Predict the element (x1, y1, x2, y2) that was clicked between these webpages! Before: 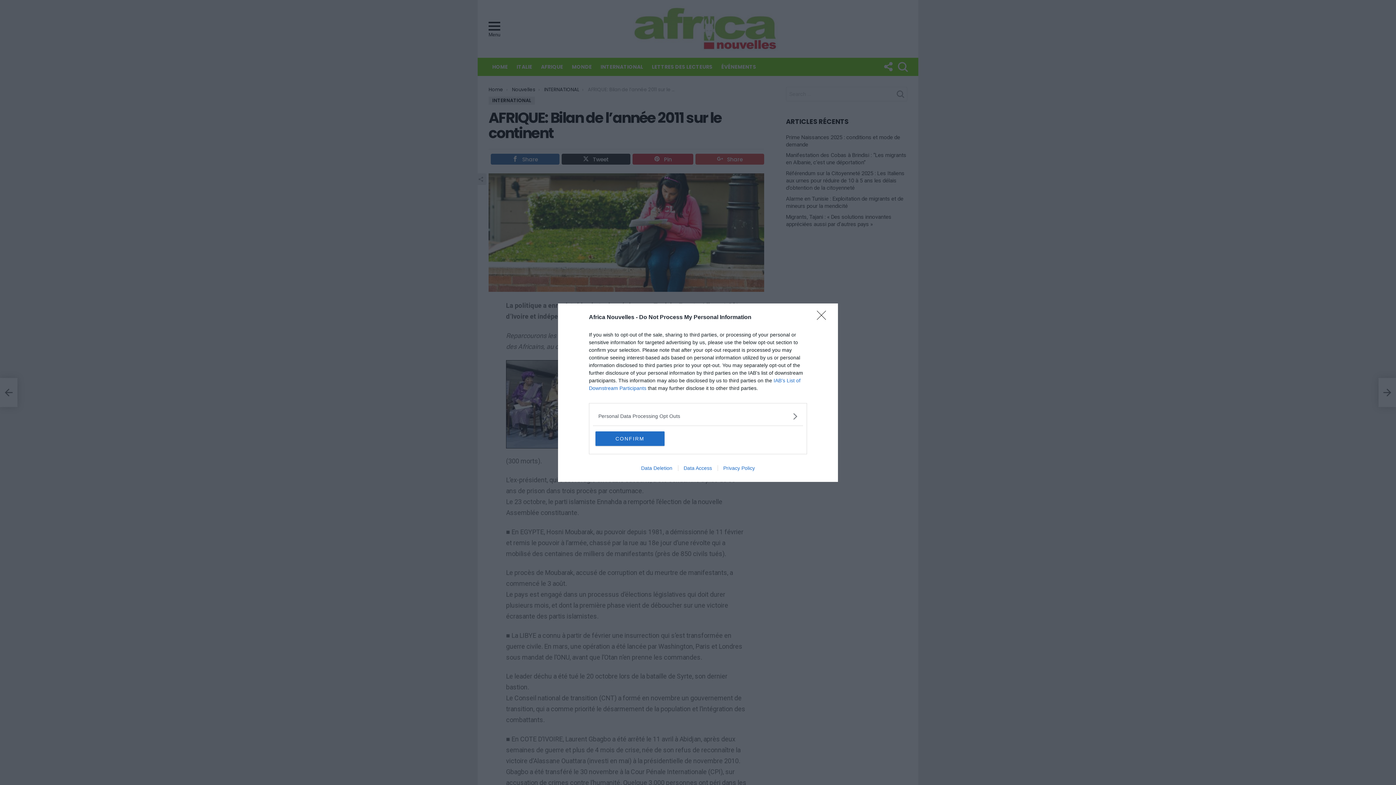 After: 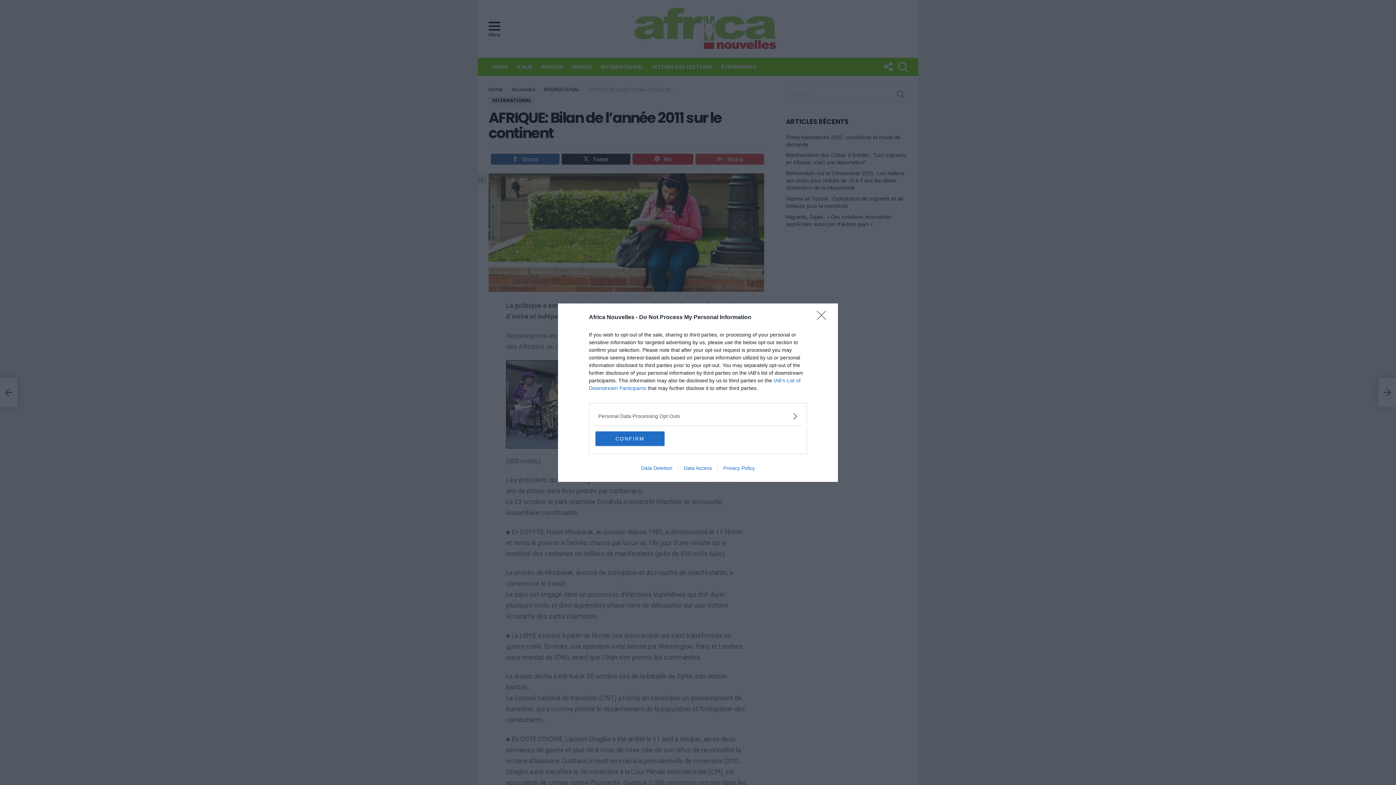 Action: label: Data Access bbox: (678, 465, 717, 471)